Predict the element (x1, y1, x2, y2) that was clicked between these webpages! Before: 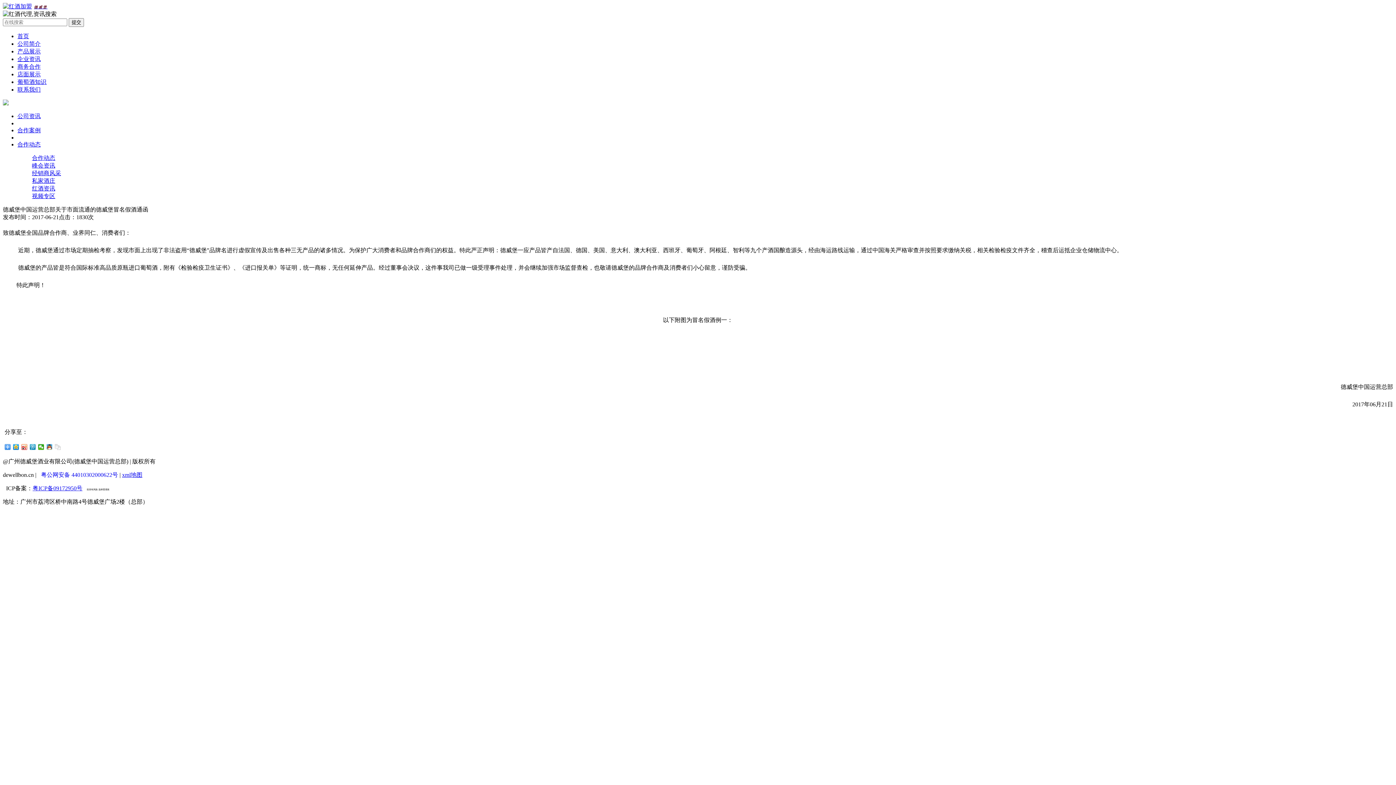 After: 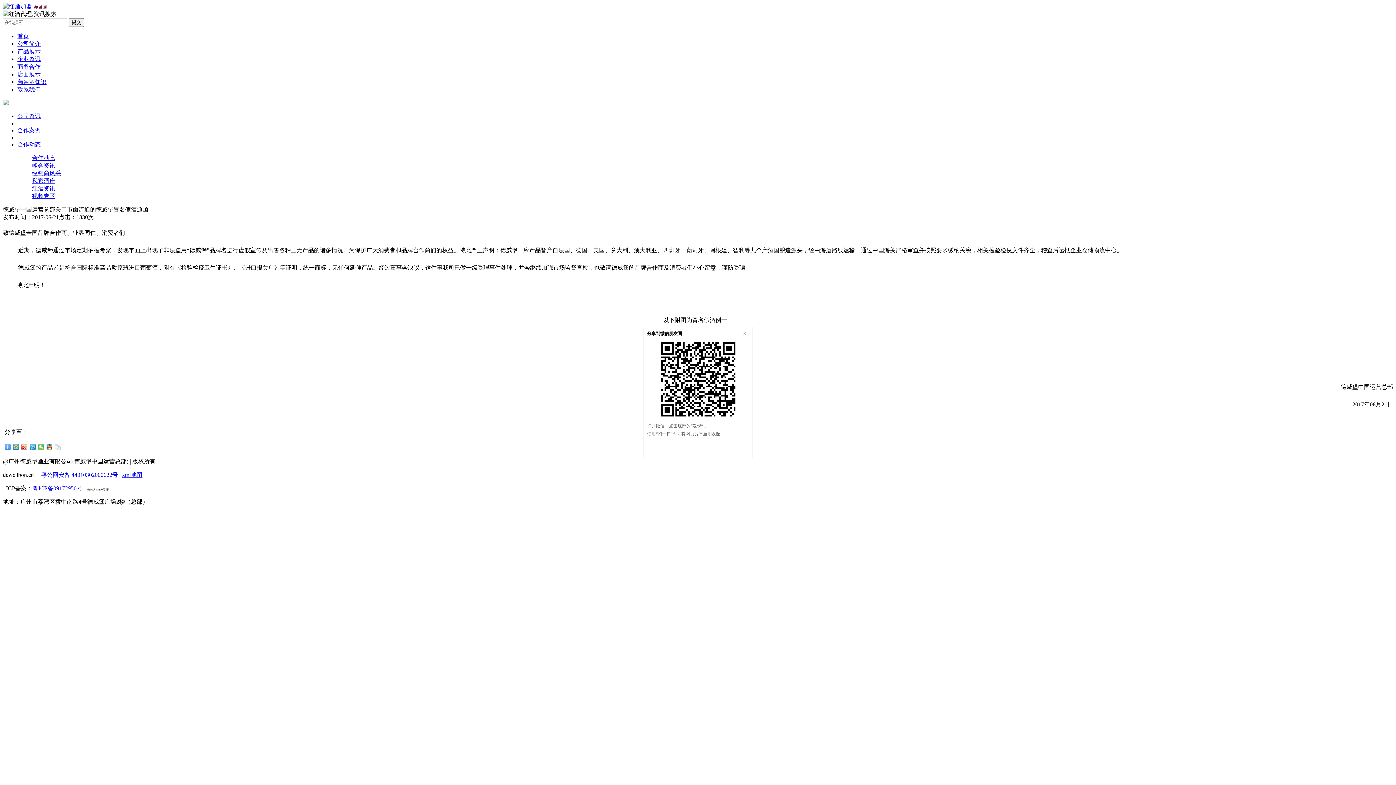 Action: bbox: (38, 444, 44, 450)